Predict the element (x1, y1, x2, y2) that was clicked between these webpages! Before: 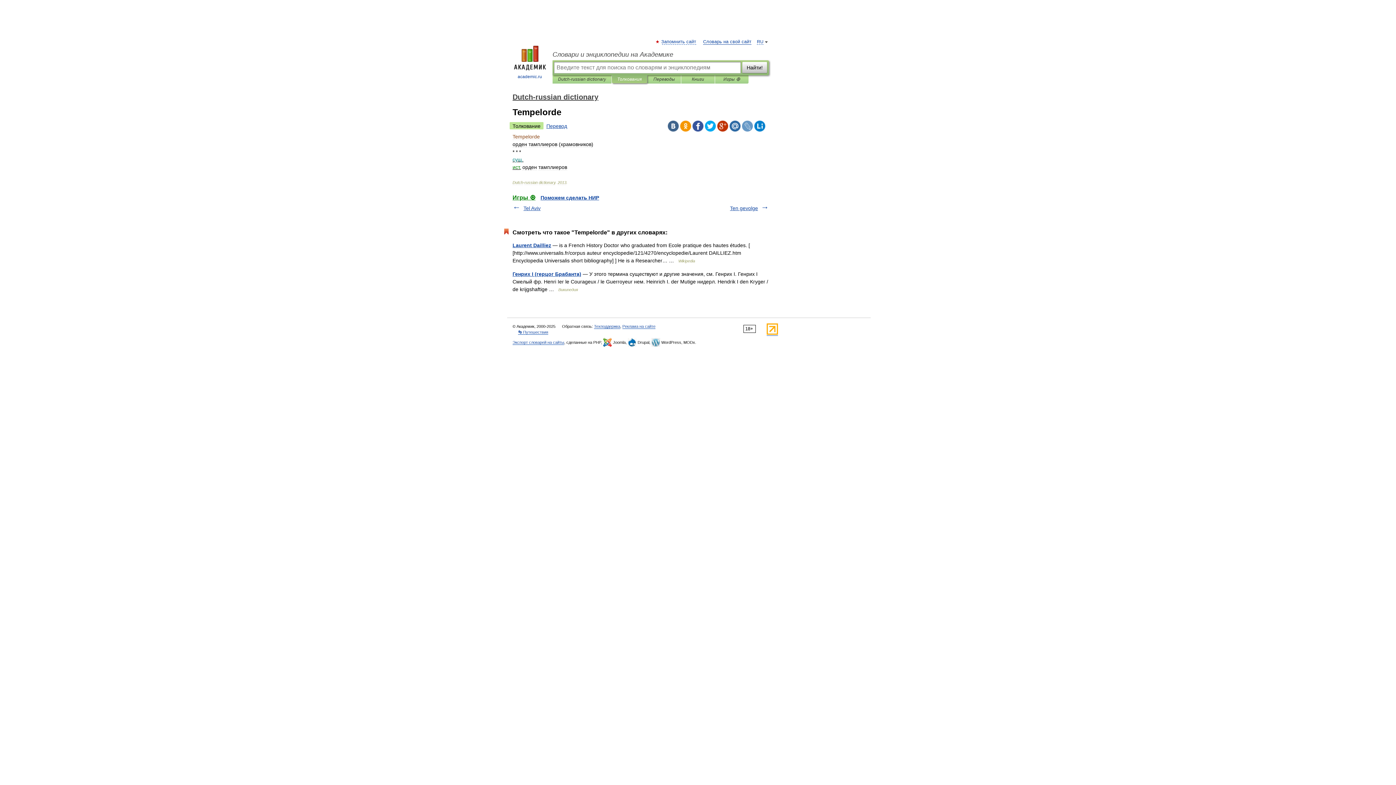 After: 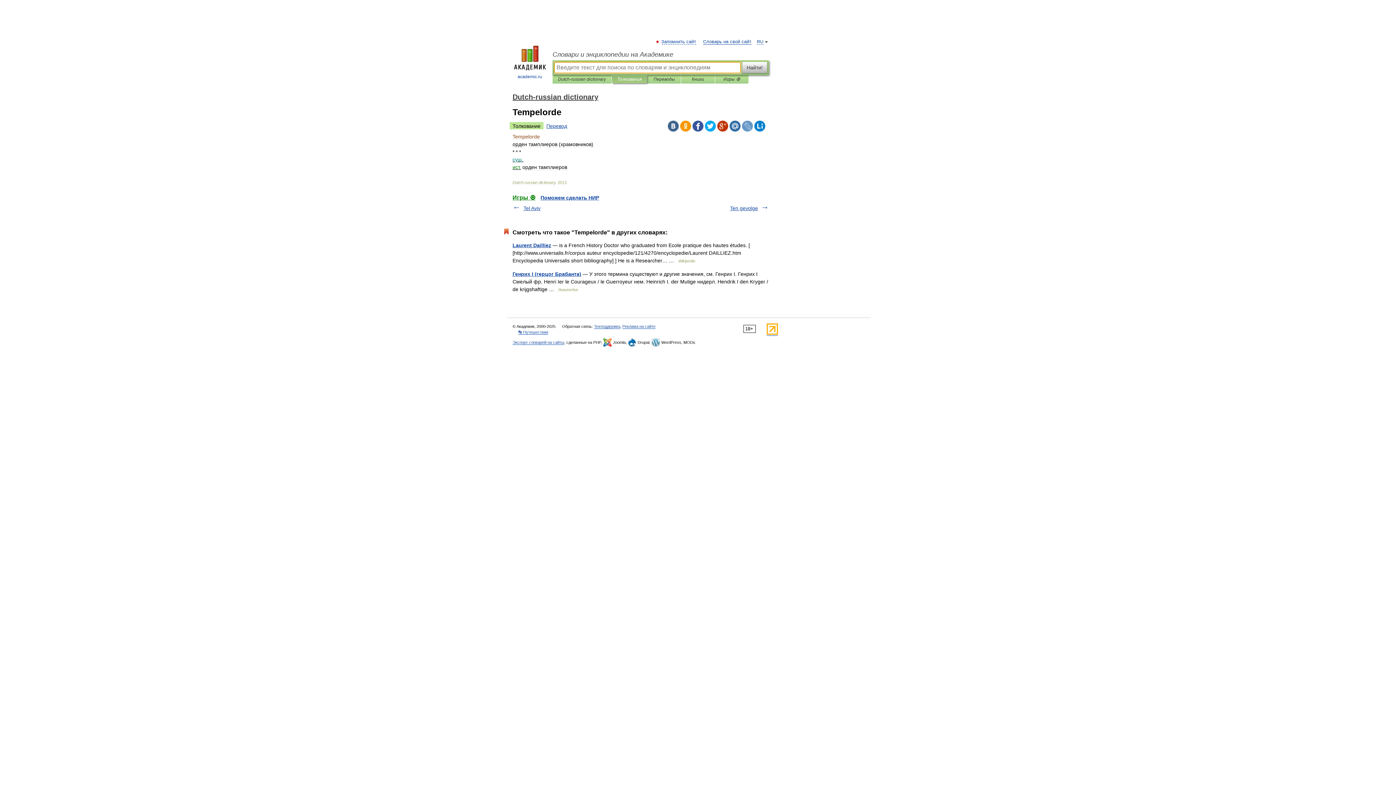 Action: label: Найти! bbox: (742, 61, 767, 73)